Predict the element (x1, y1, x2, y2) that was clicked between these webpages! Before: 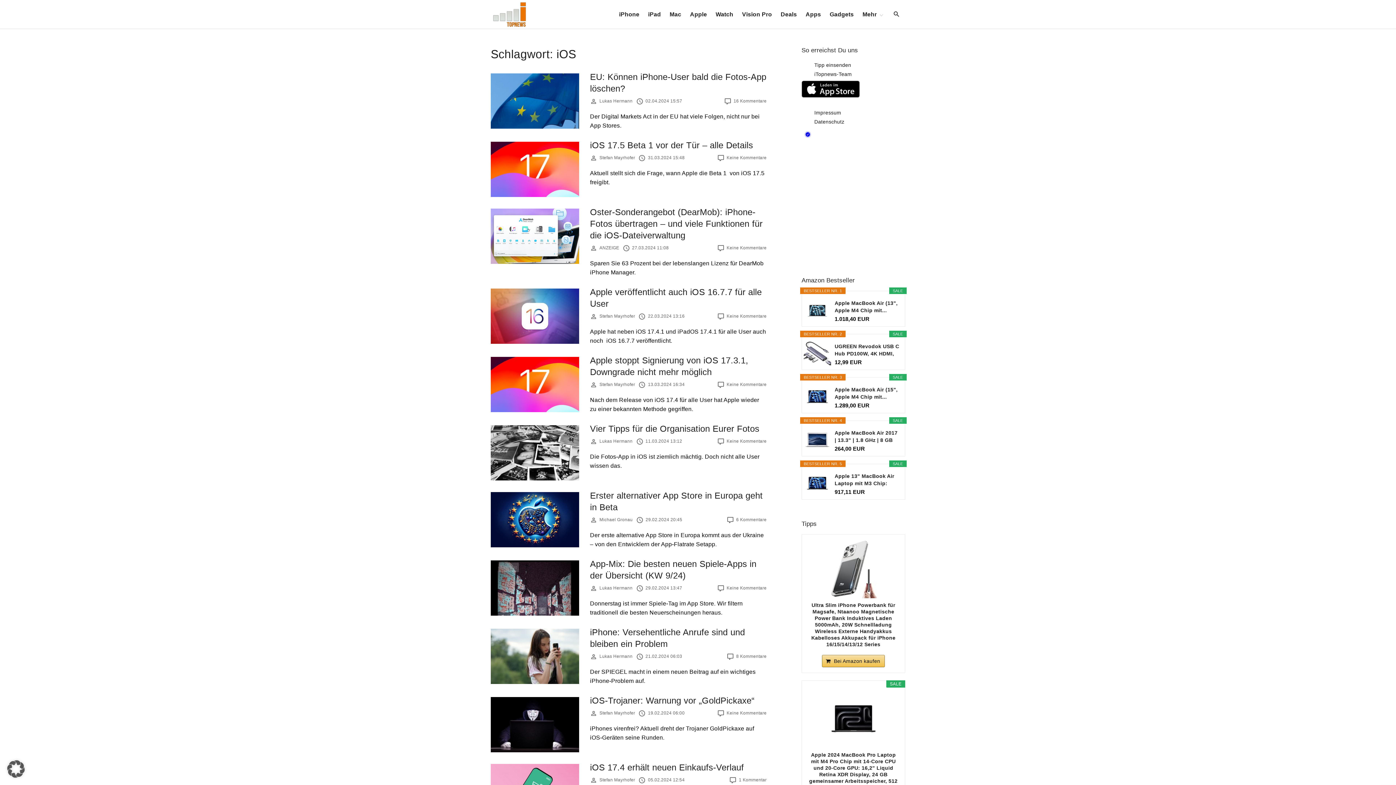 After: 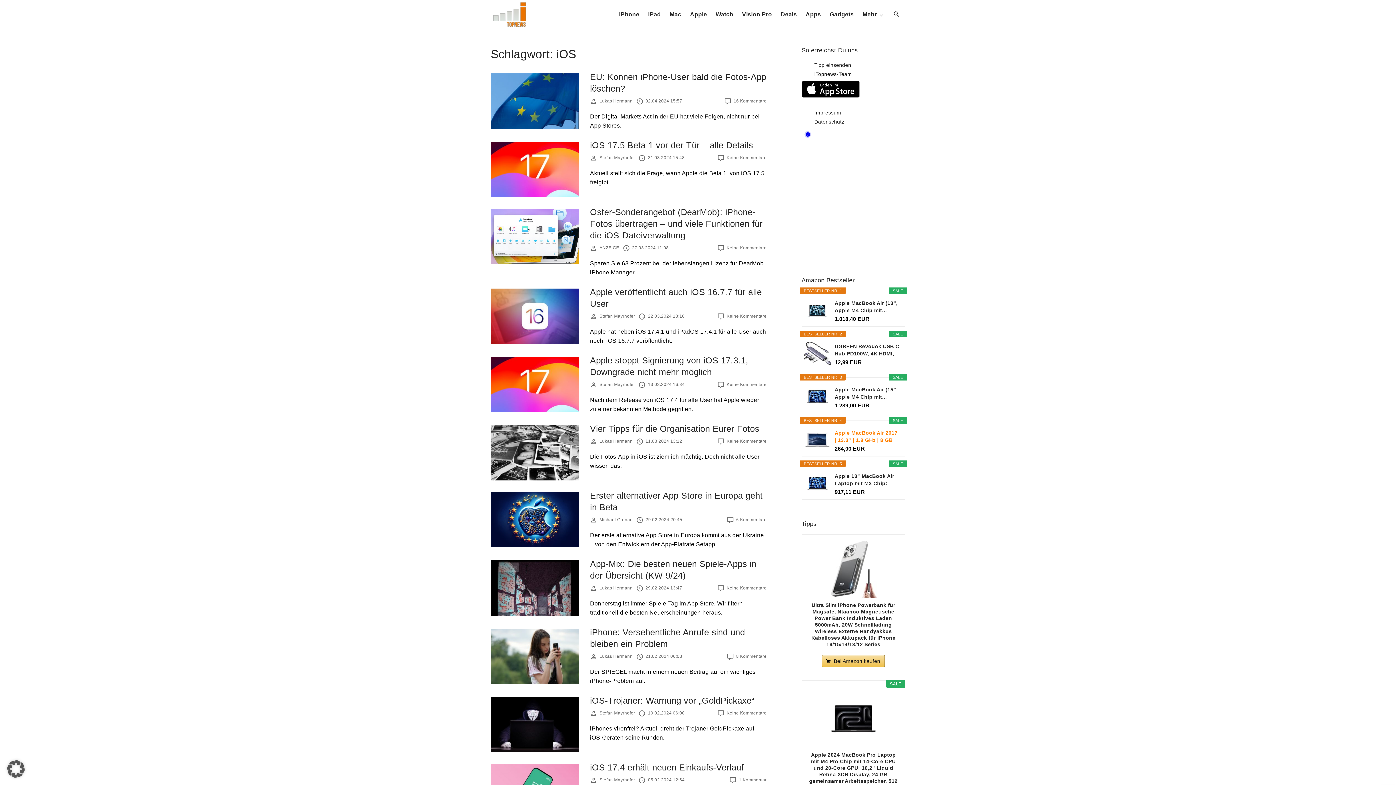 Action: bbox: (834, 429, 899, 444) label: Apple MacBook Air 2017 | 13.3" | 1.8 GHz | 8 GB |...